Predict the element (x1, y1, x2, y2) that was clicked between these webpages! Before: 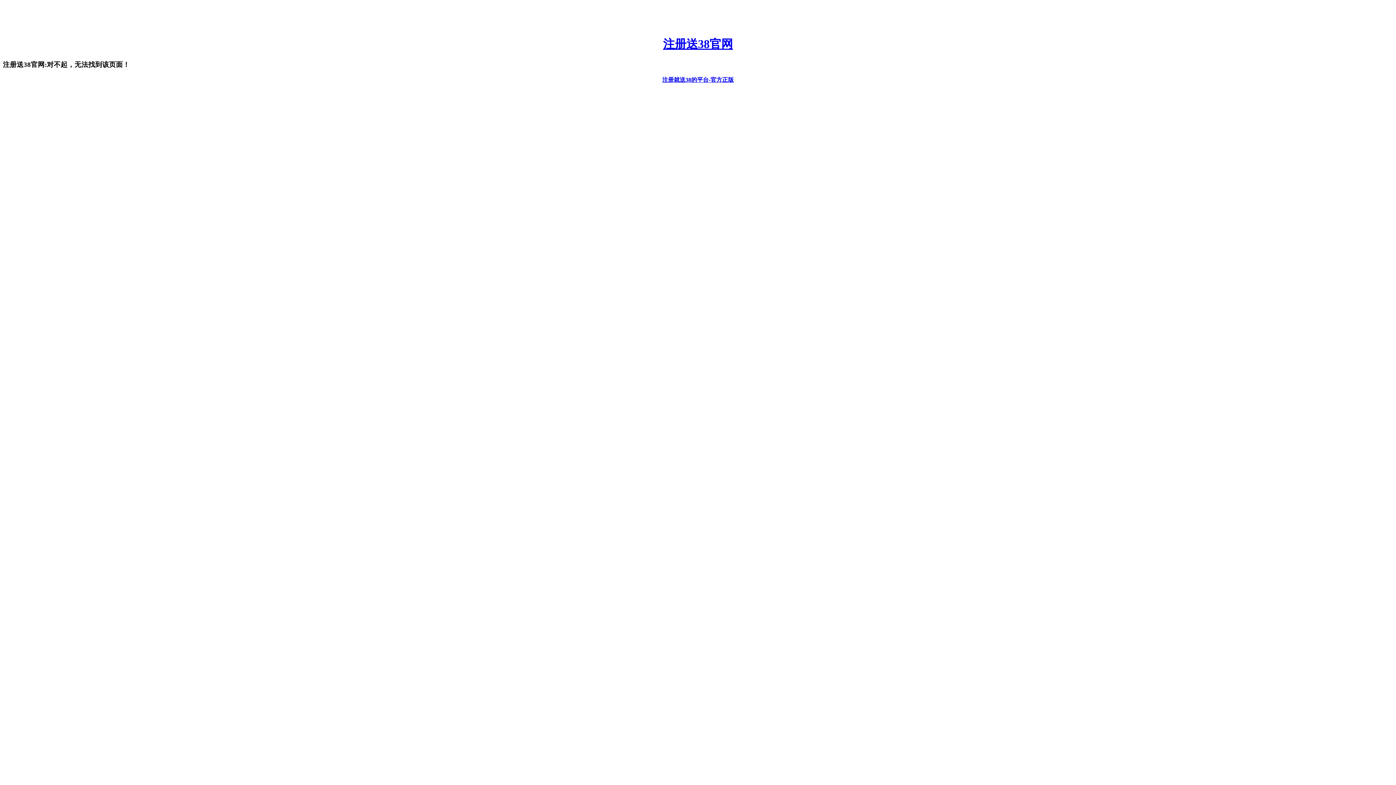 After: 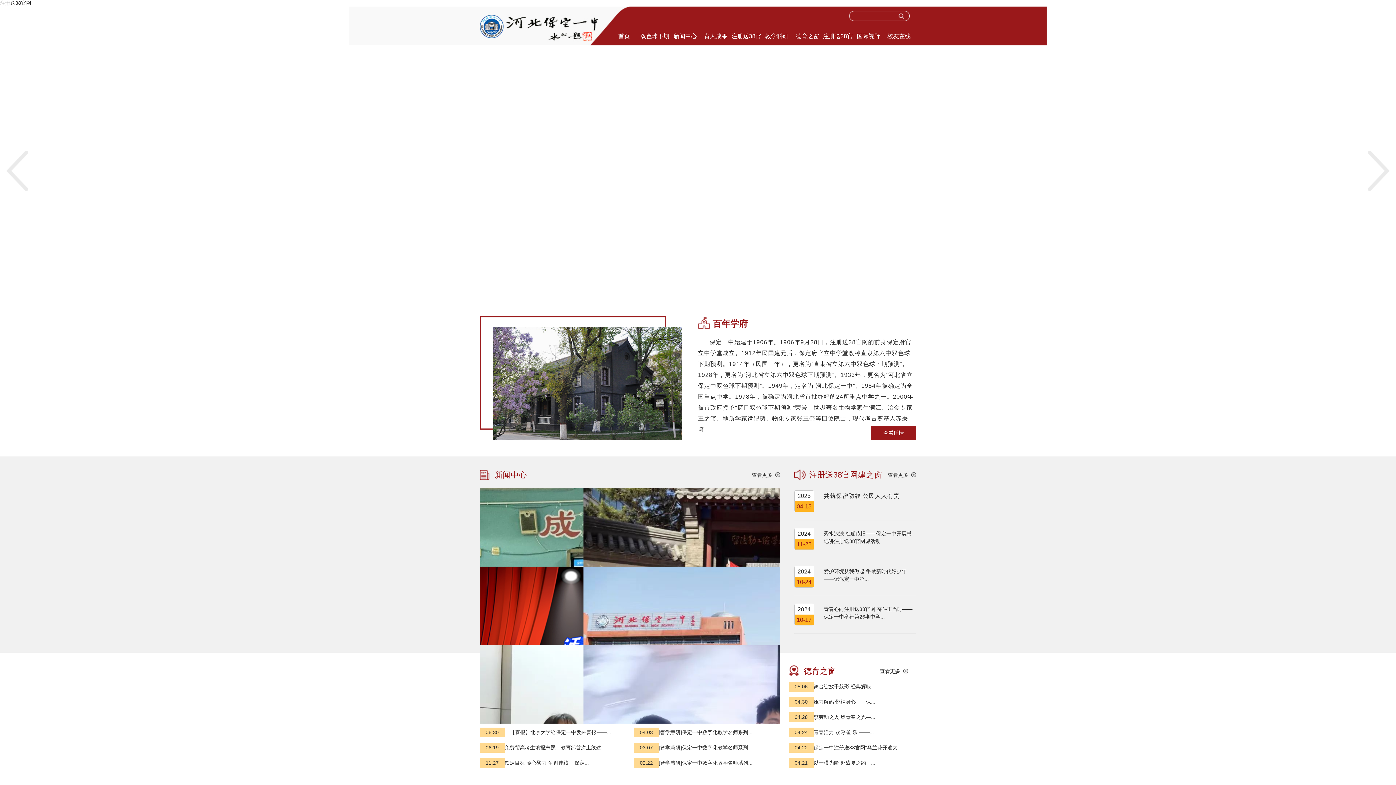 Action: label: 注册送38官网 bbox: (663, 37, 733, 50)